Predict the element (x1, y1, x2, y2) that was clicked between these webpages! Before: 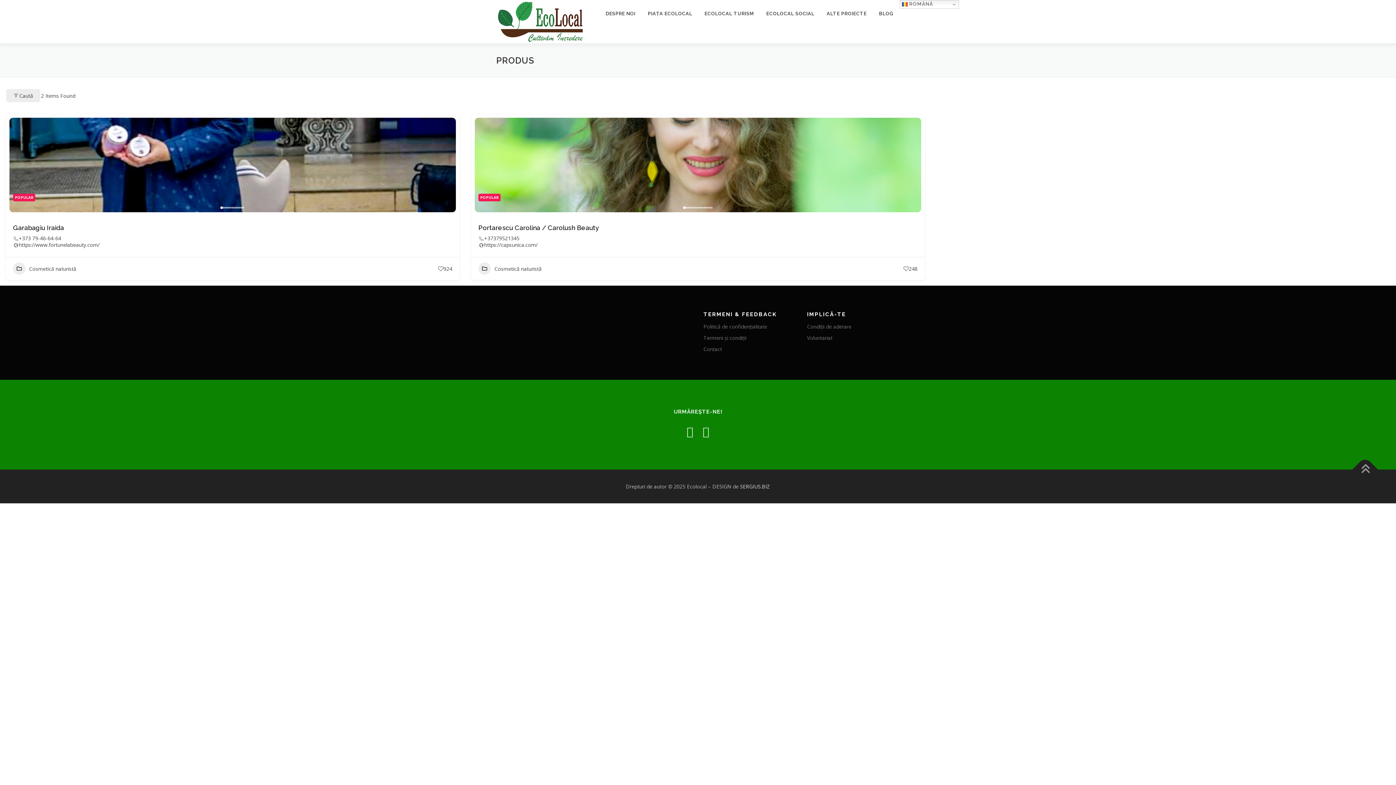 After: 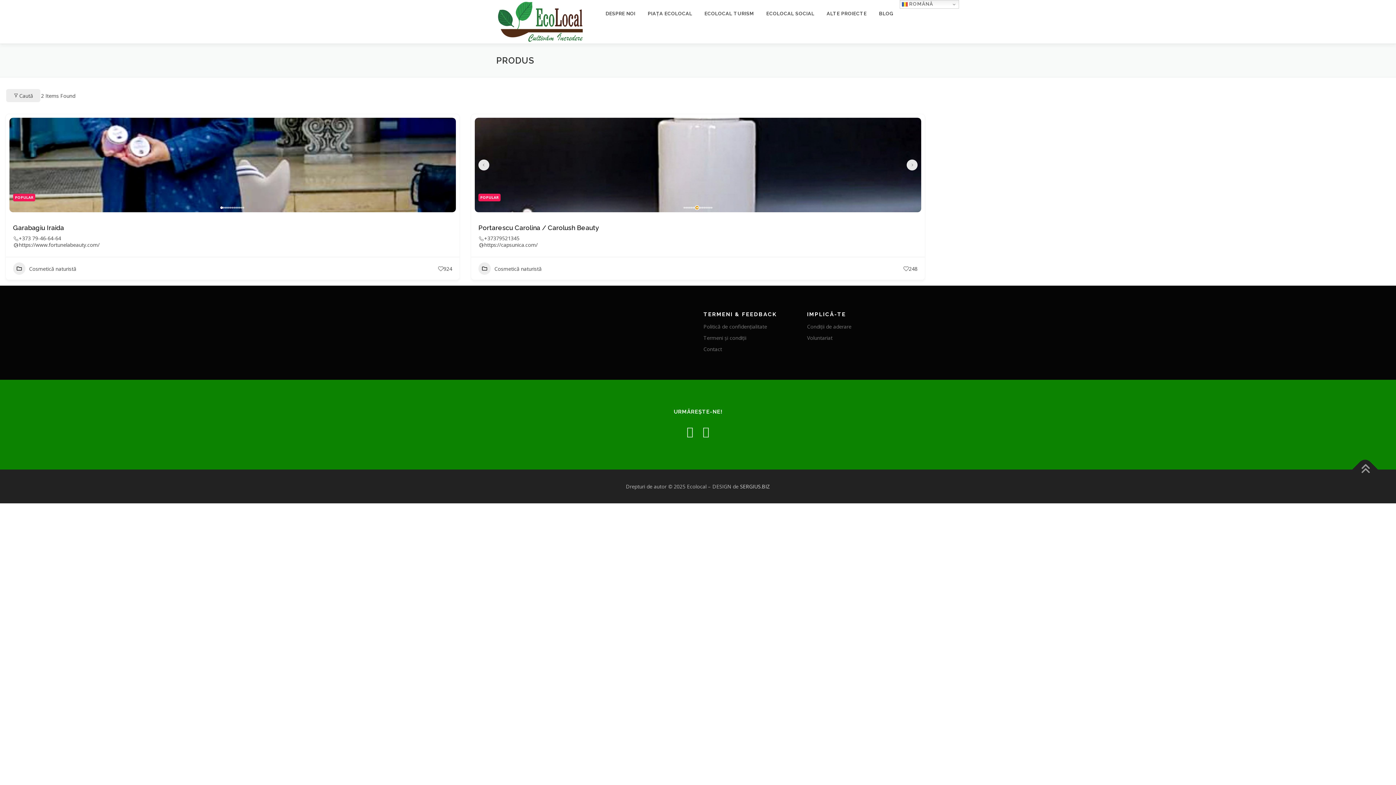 Action: bbox: (696, 206, 698, 208) label: Go to slide 8